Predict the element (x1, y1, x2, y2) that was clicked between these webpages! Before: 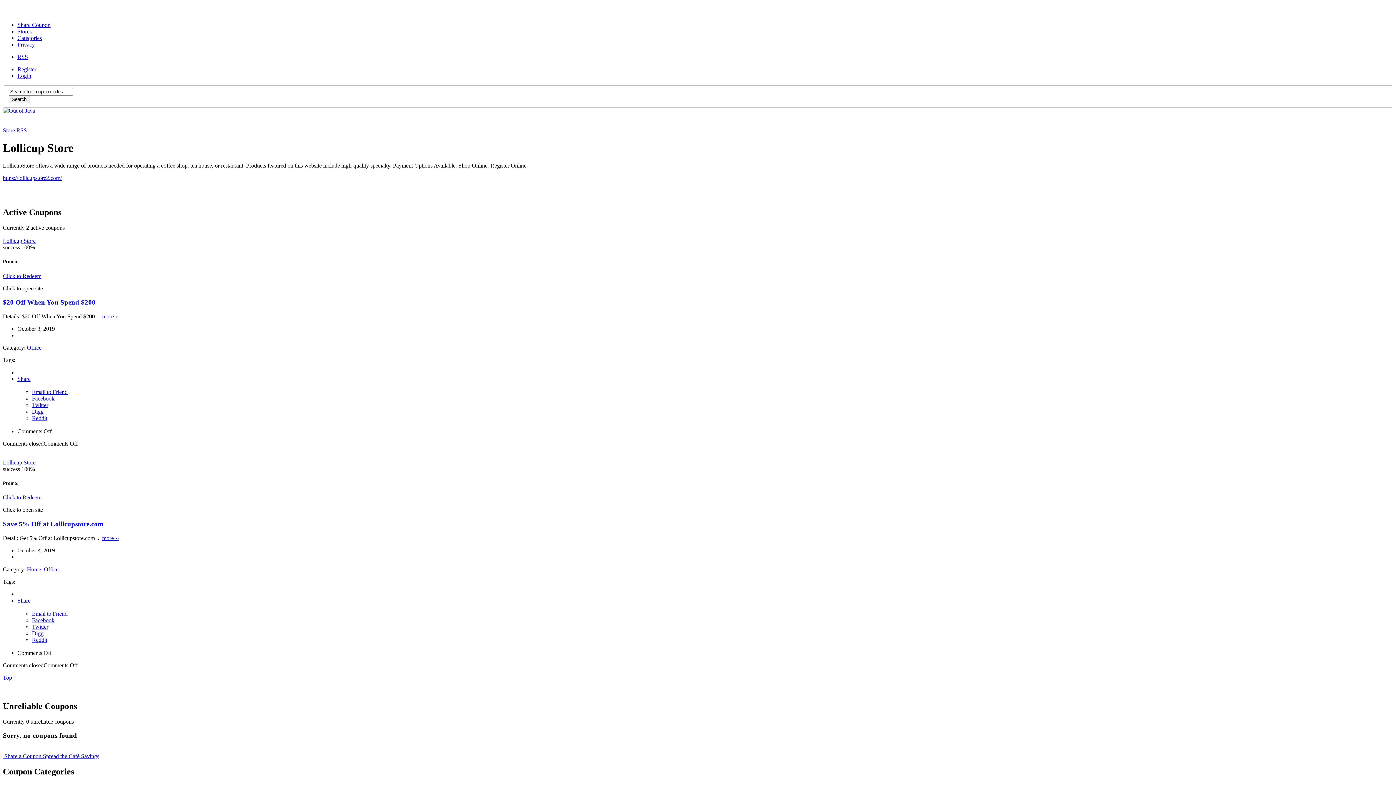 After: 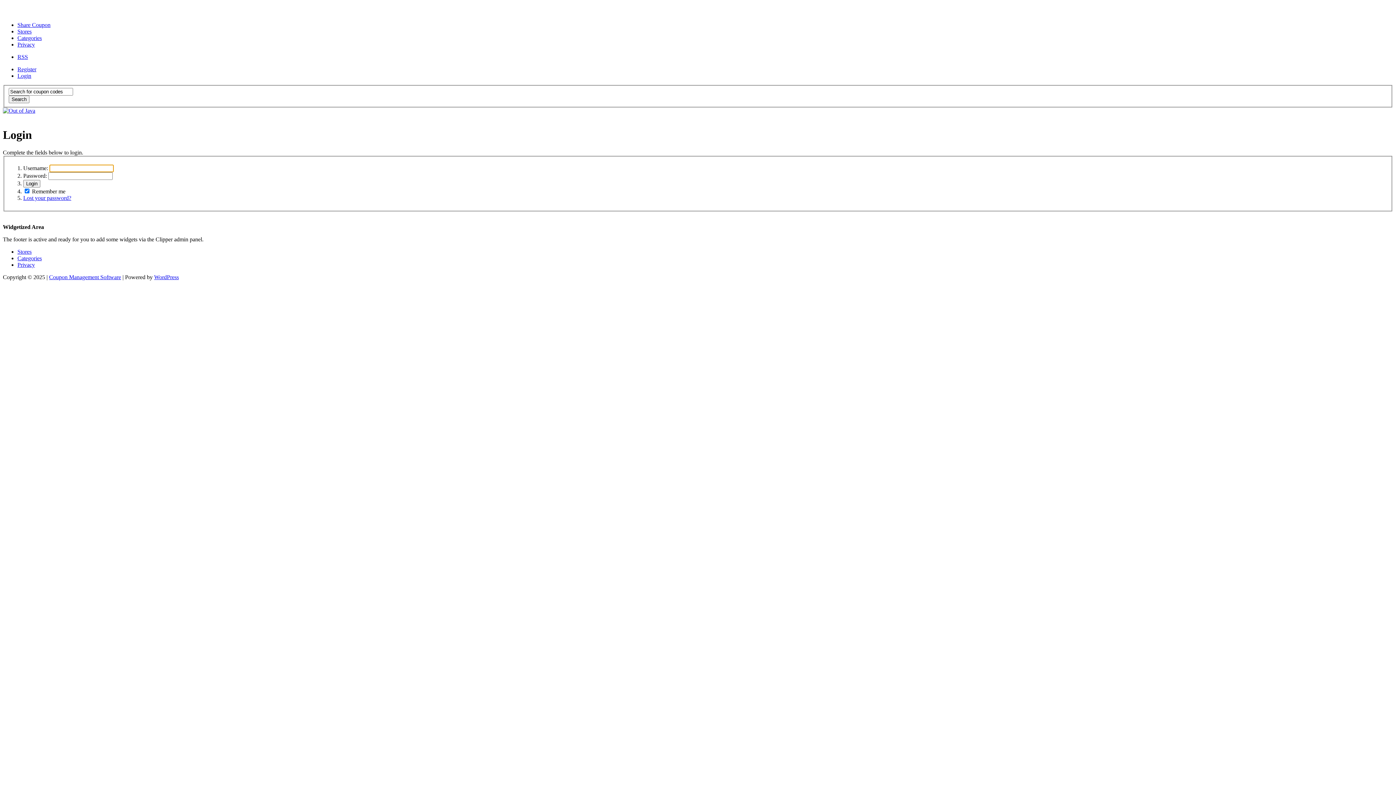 Action: label: Login bbox: (17, 72, 31, 78)